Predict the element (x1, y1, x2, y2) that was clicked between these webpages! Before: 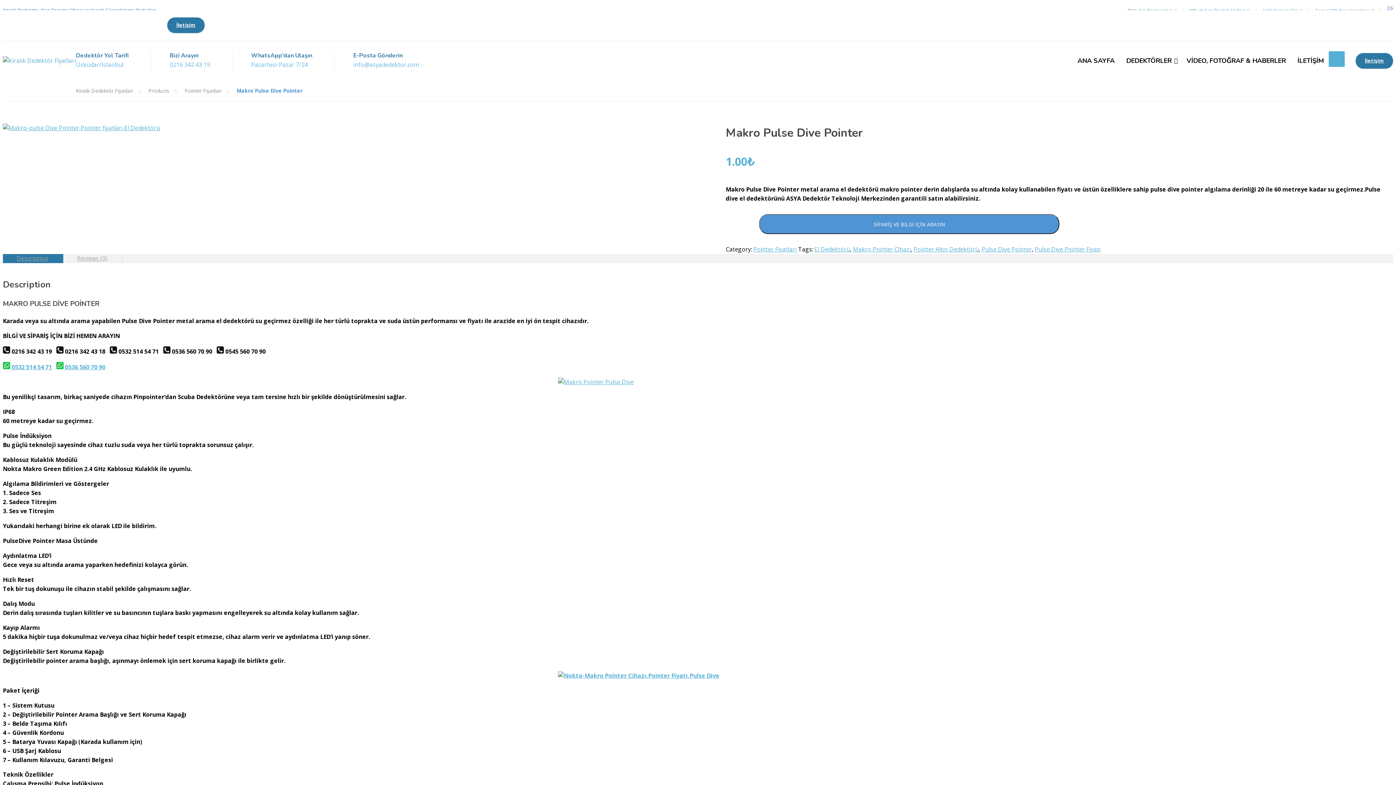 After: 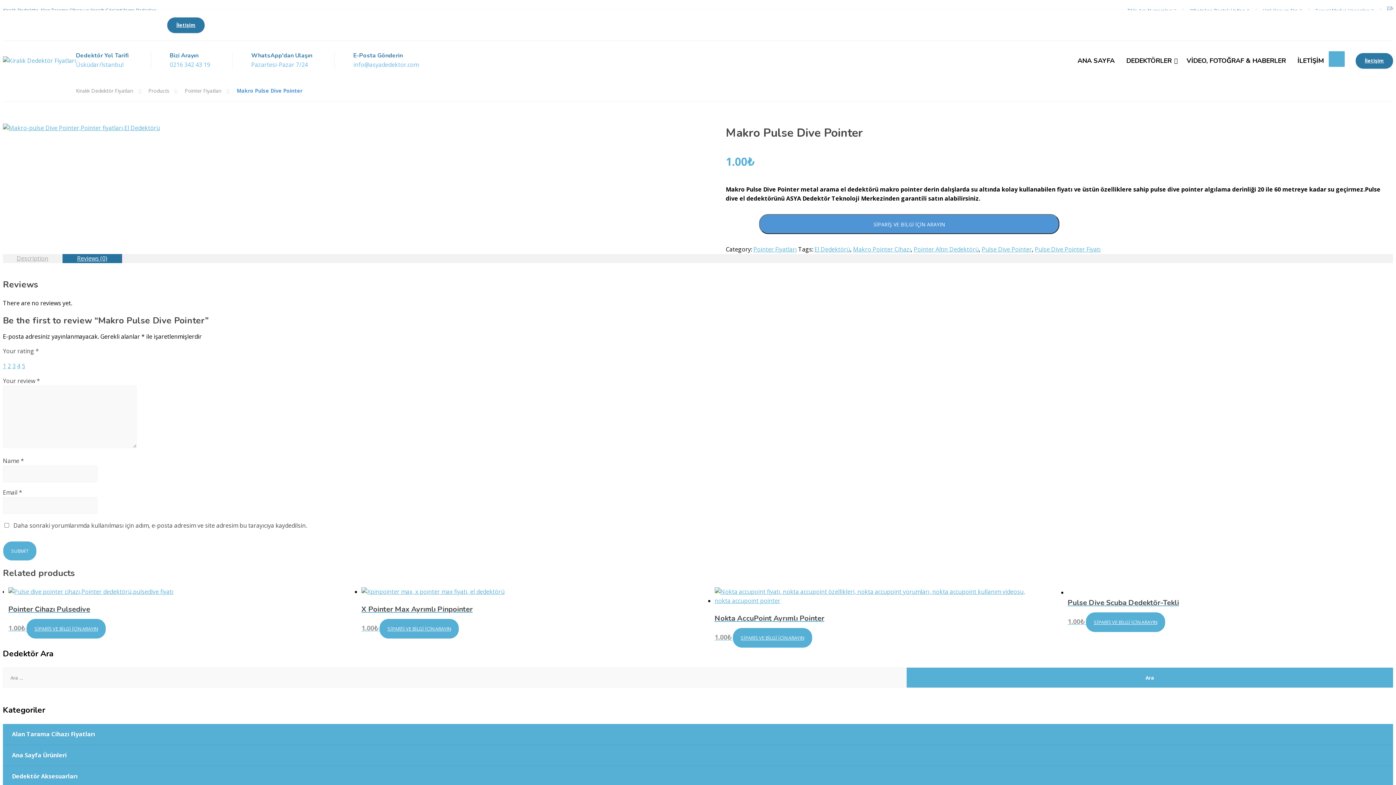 Action: bbox: (62, 248, 121, 269) label: Reviews (0)